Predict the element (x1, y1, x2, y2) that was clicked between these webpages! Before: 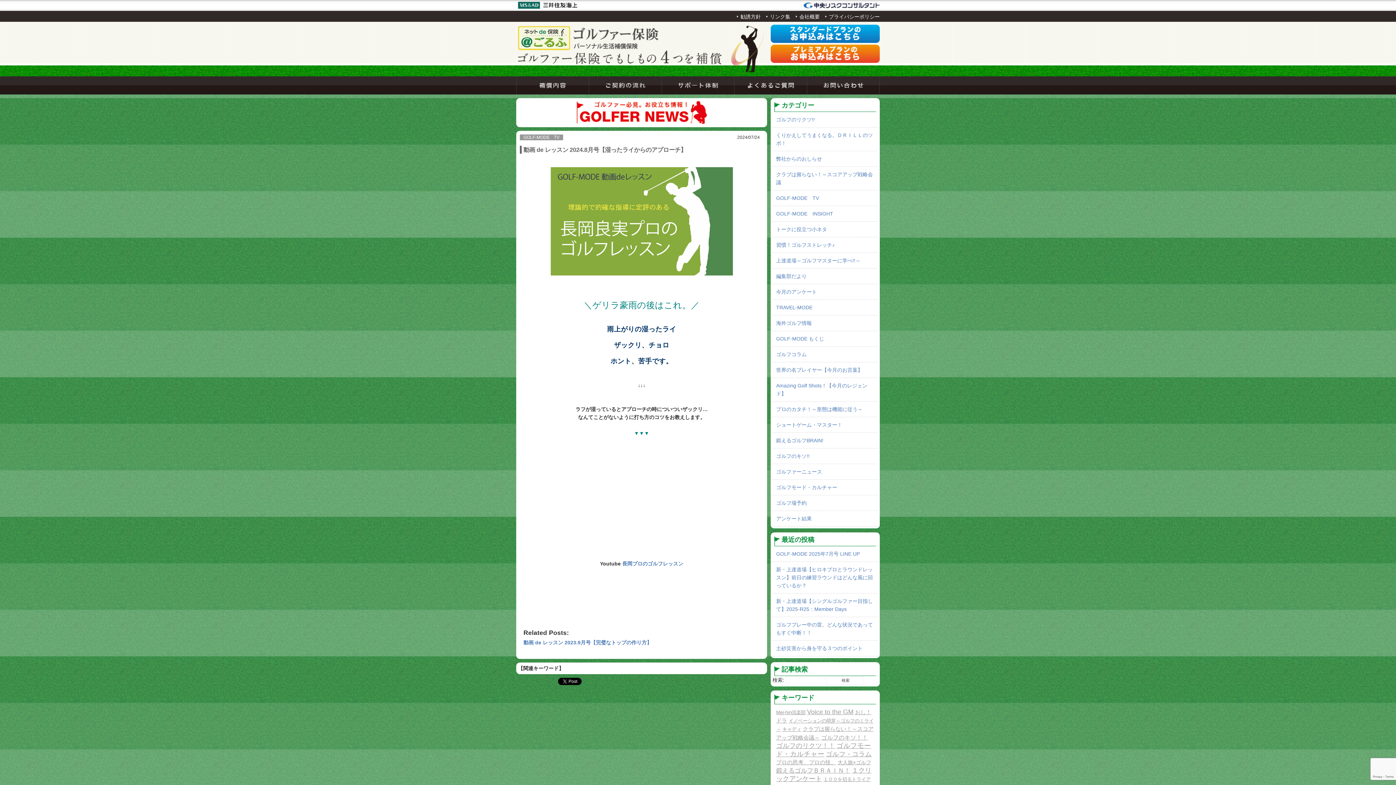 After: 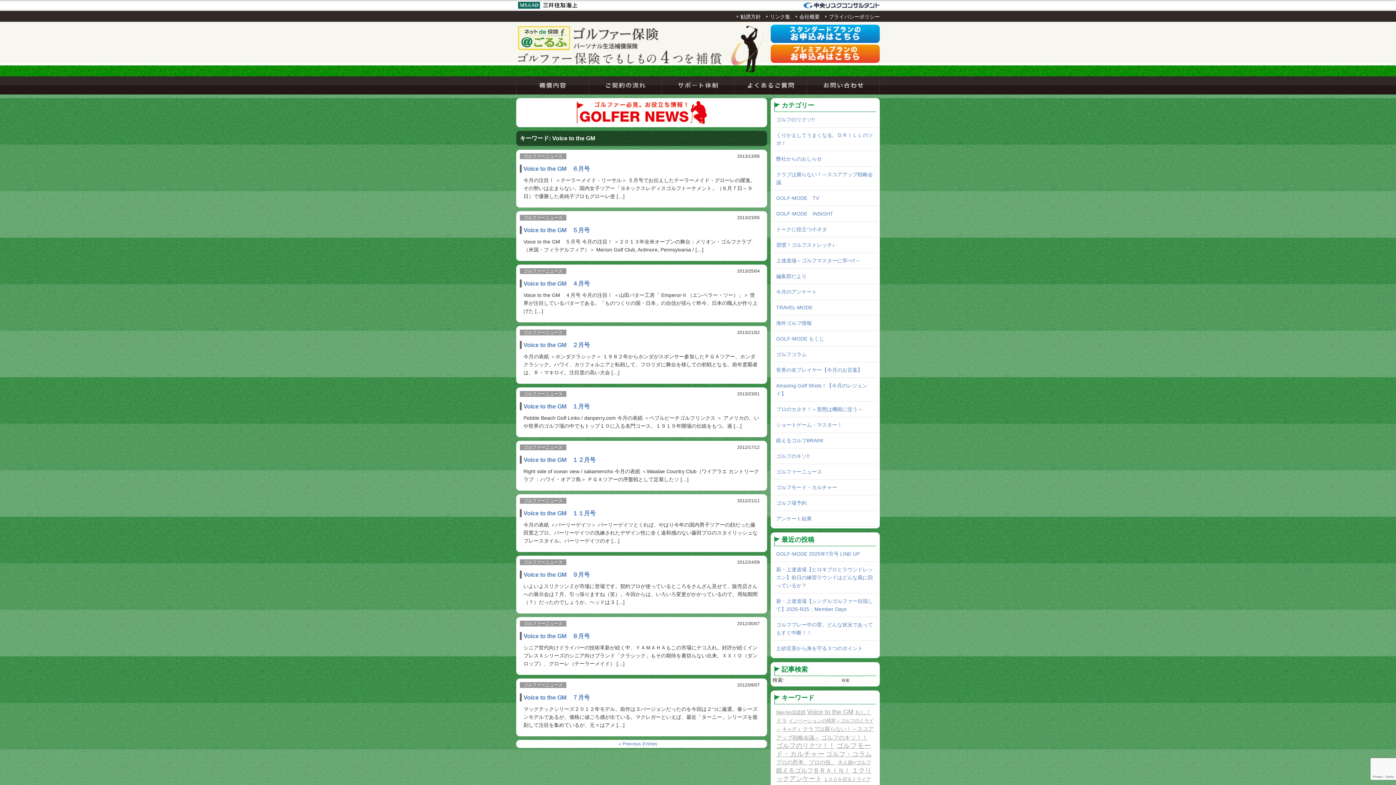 Action: label: Voice to the GM (13個の項目) bbox: (807, 708, 853, 716)